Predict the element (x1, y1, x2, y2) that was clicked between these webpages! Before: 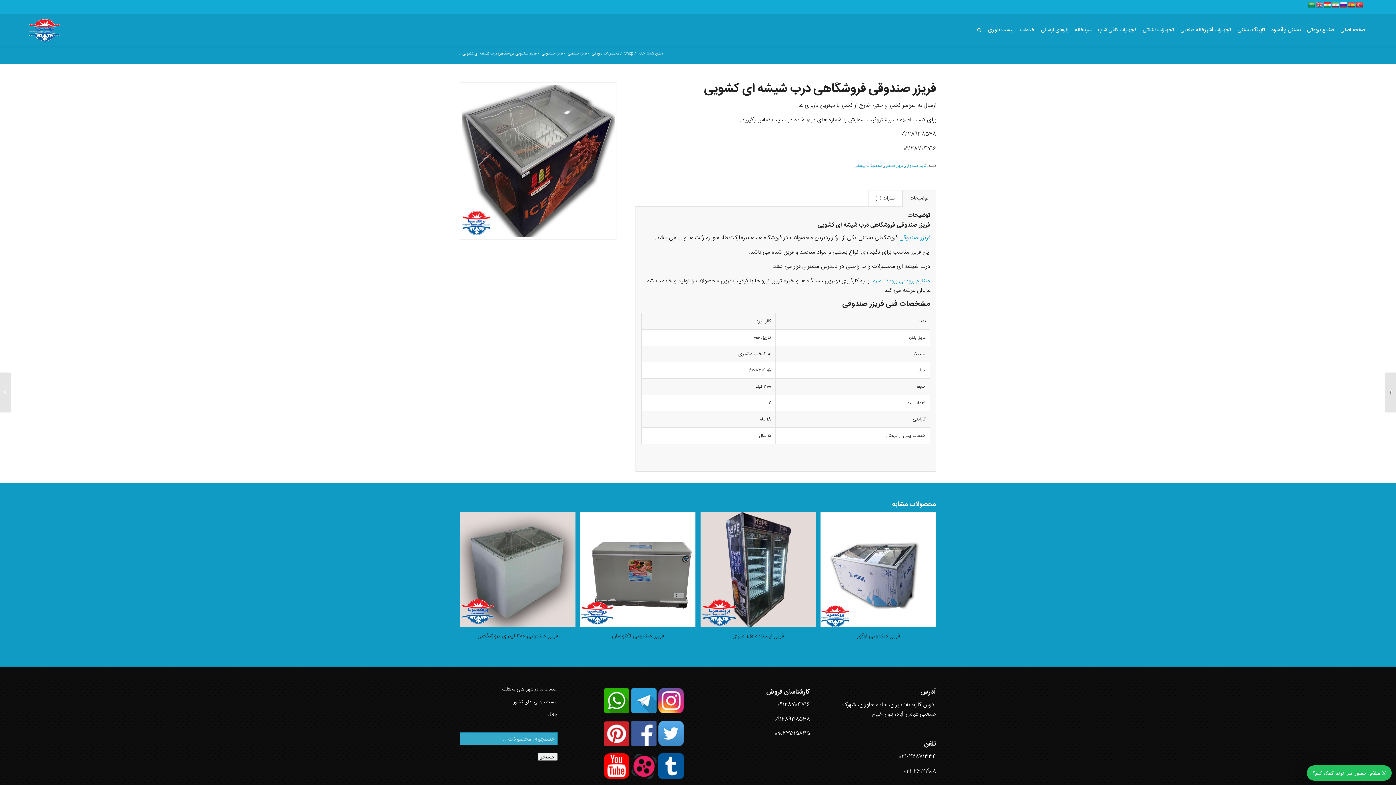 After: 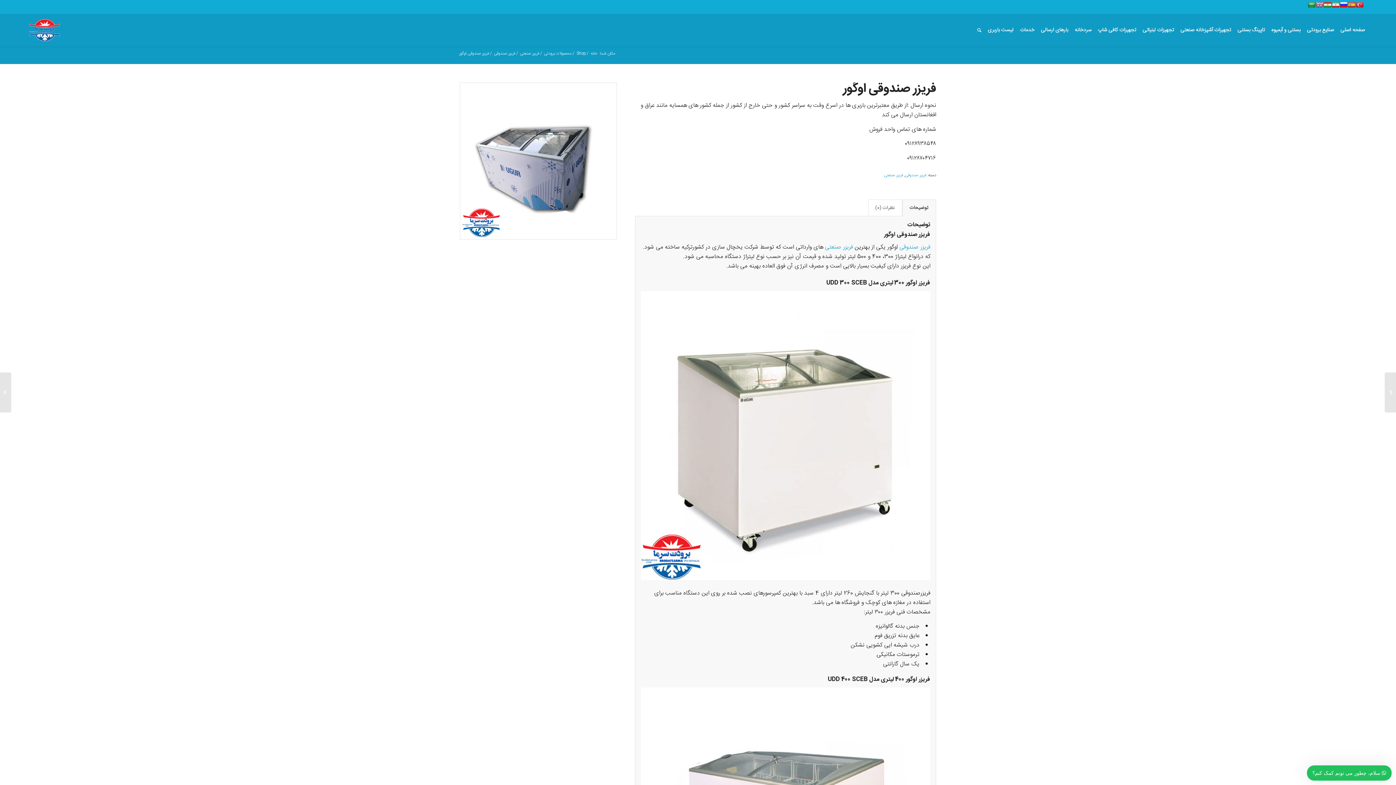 Action: bbox: (820, 511, 936, 643) label: فریزر صندوقی اوگور